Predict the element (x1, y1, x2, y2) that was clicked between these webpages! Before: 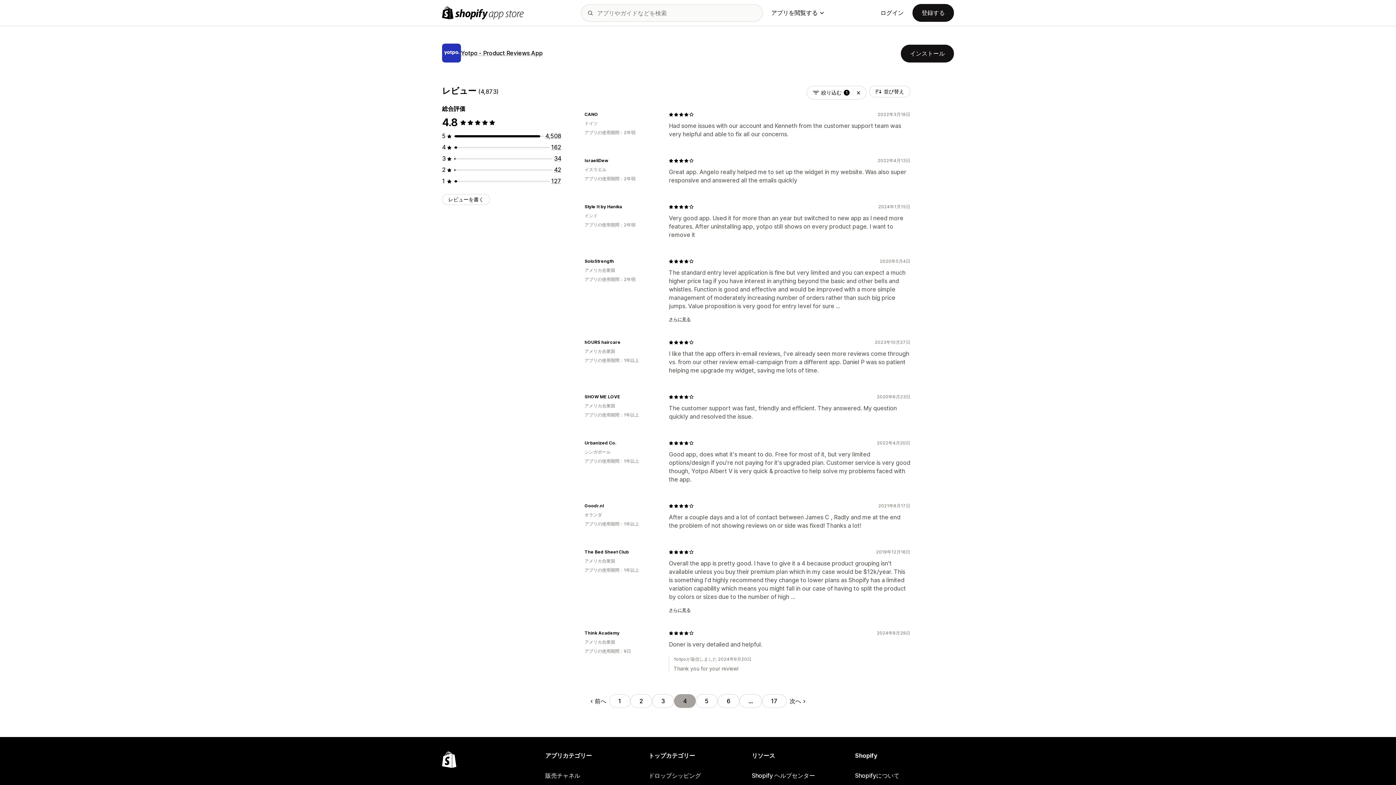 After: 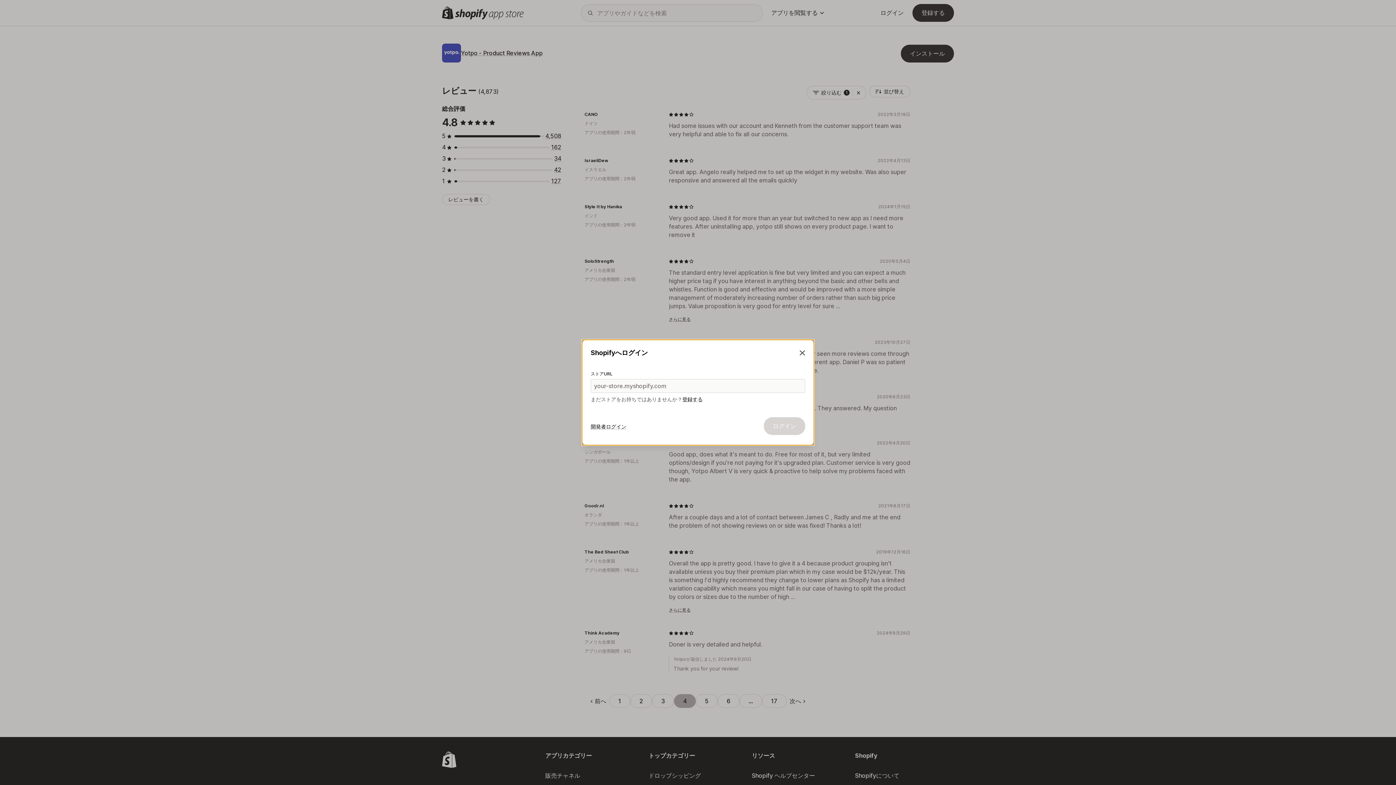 Action: bbox: (442, 194, 490, 205) label: レビューを書く